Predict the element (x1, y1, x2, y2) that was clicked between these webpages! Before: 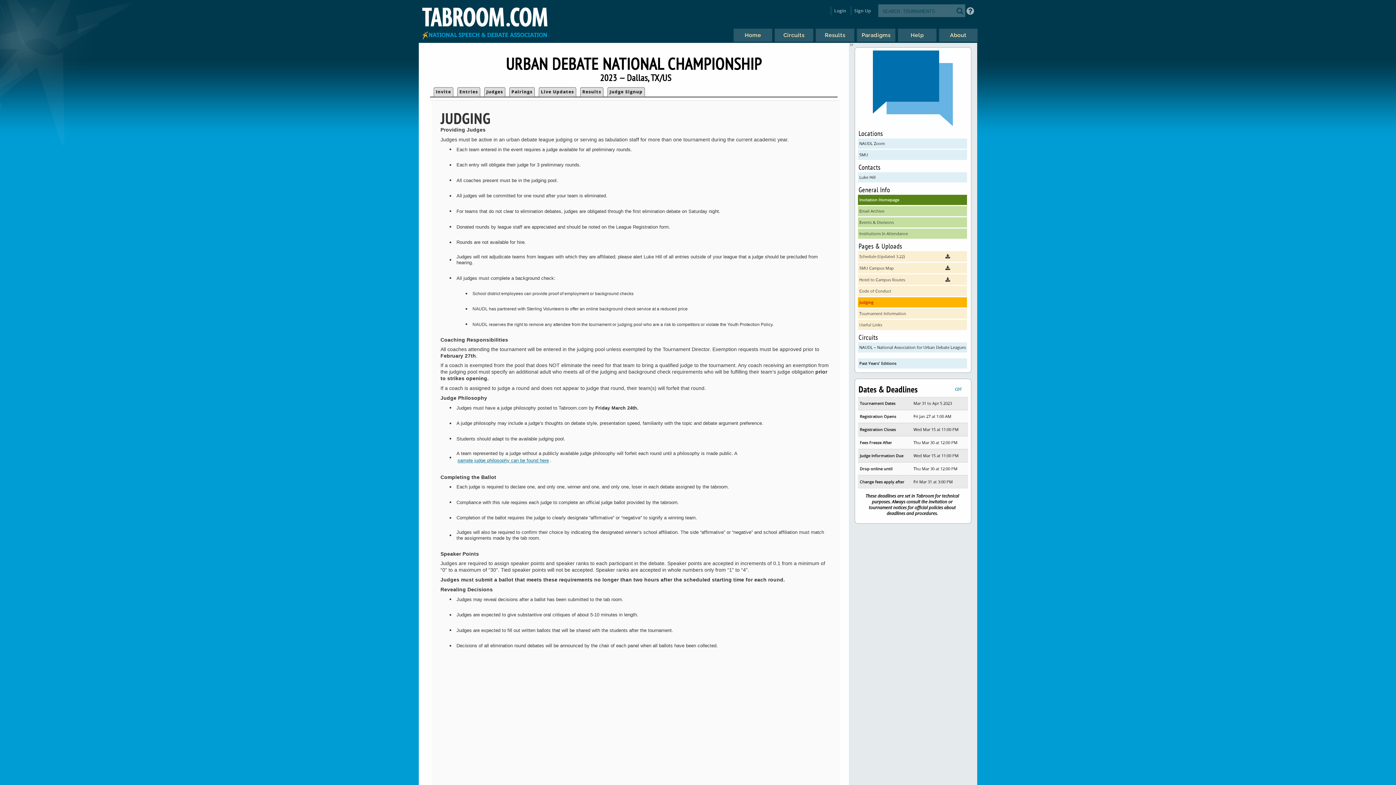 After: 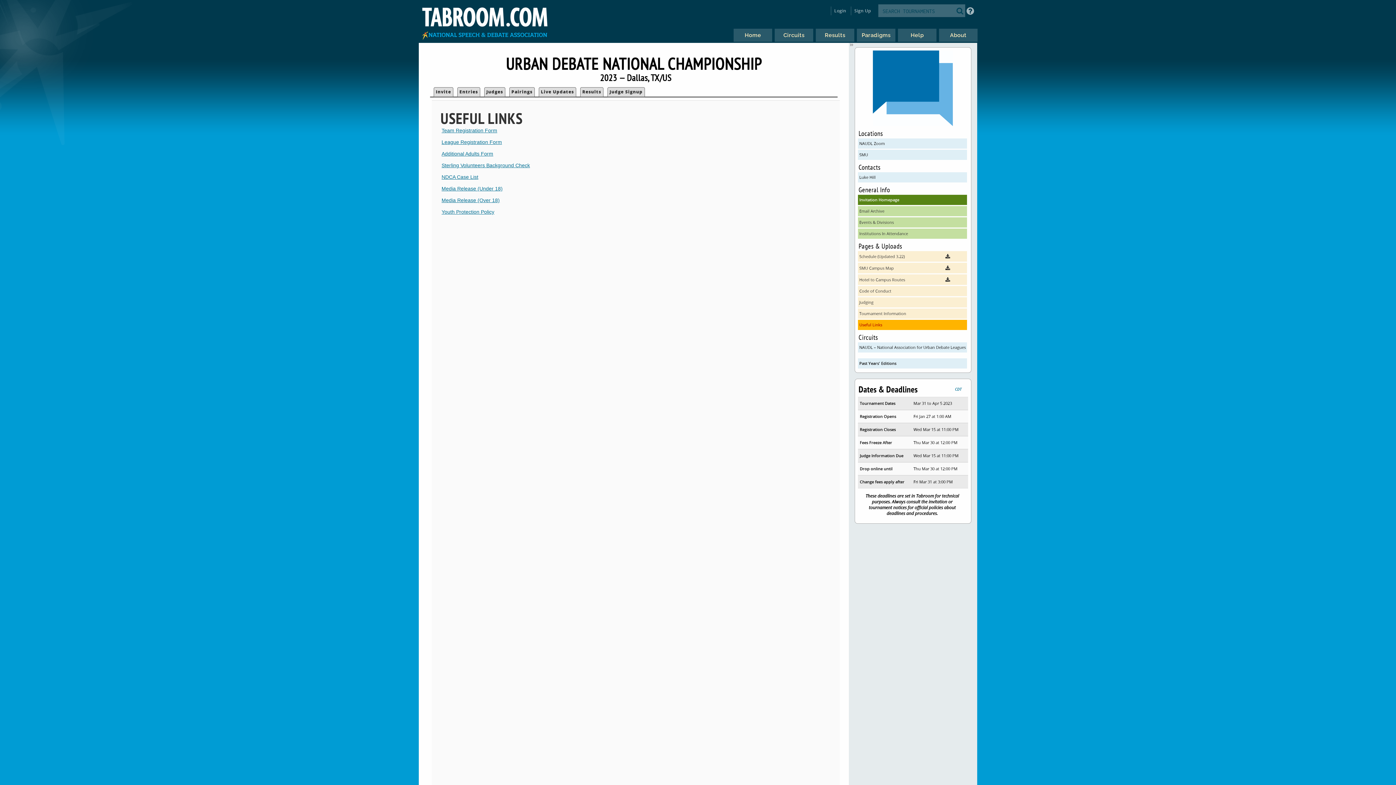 Action: label: Useful Links bbox: (858, 320, 967, 330)